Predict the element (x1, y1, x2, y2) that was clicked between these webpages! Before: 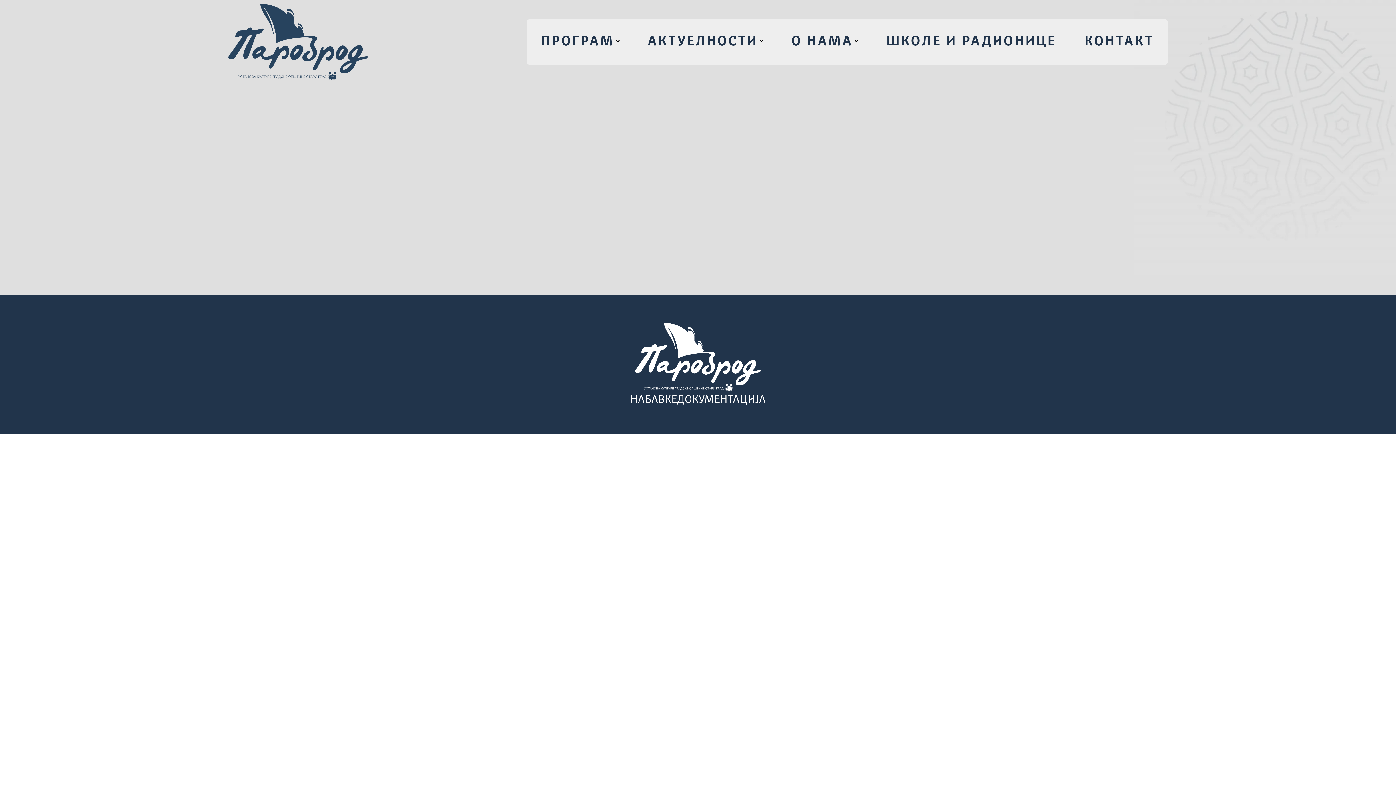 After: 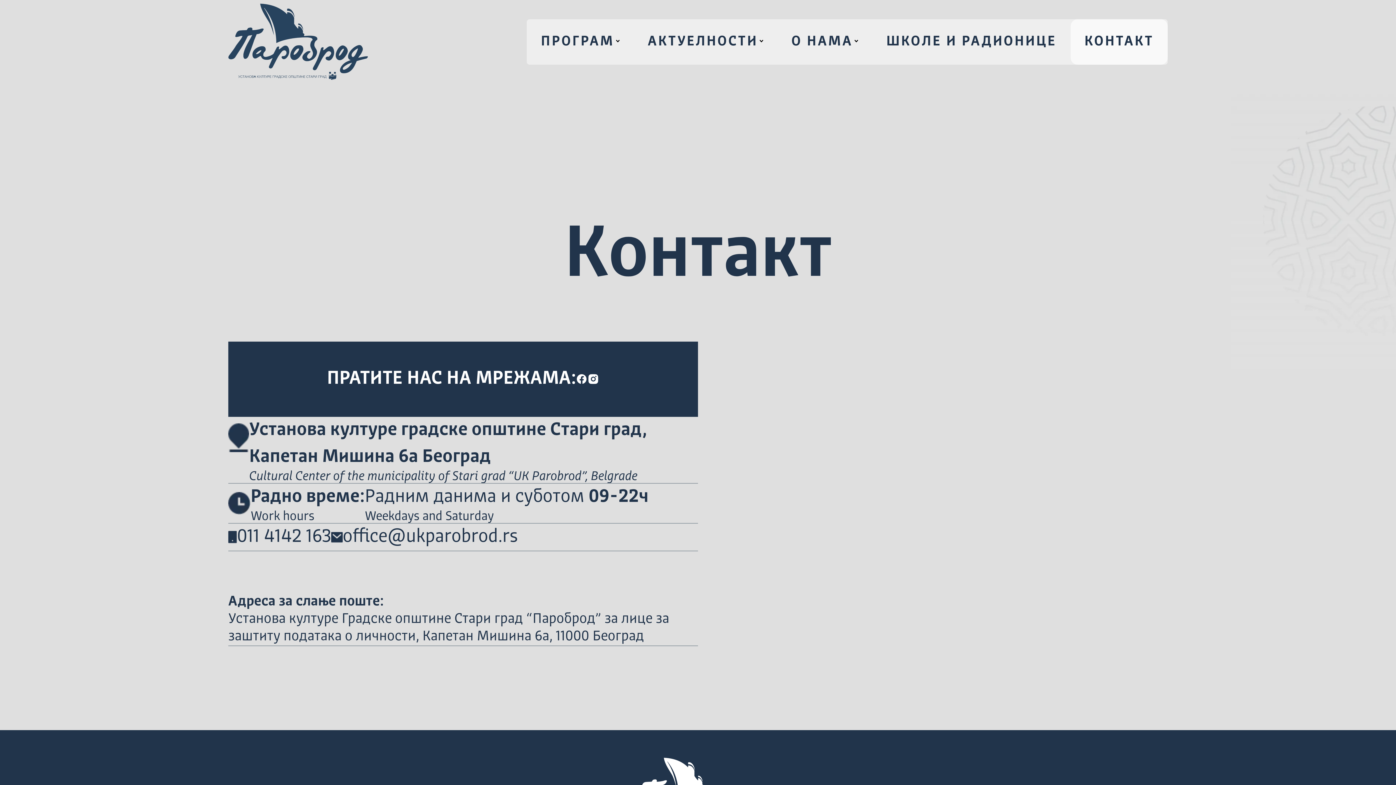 Action: bbox: (1070, 19, 1168, 64) label: КОНТАКТ